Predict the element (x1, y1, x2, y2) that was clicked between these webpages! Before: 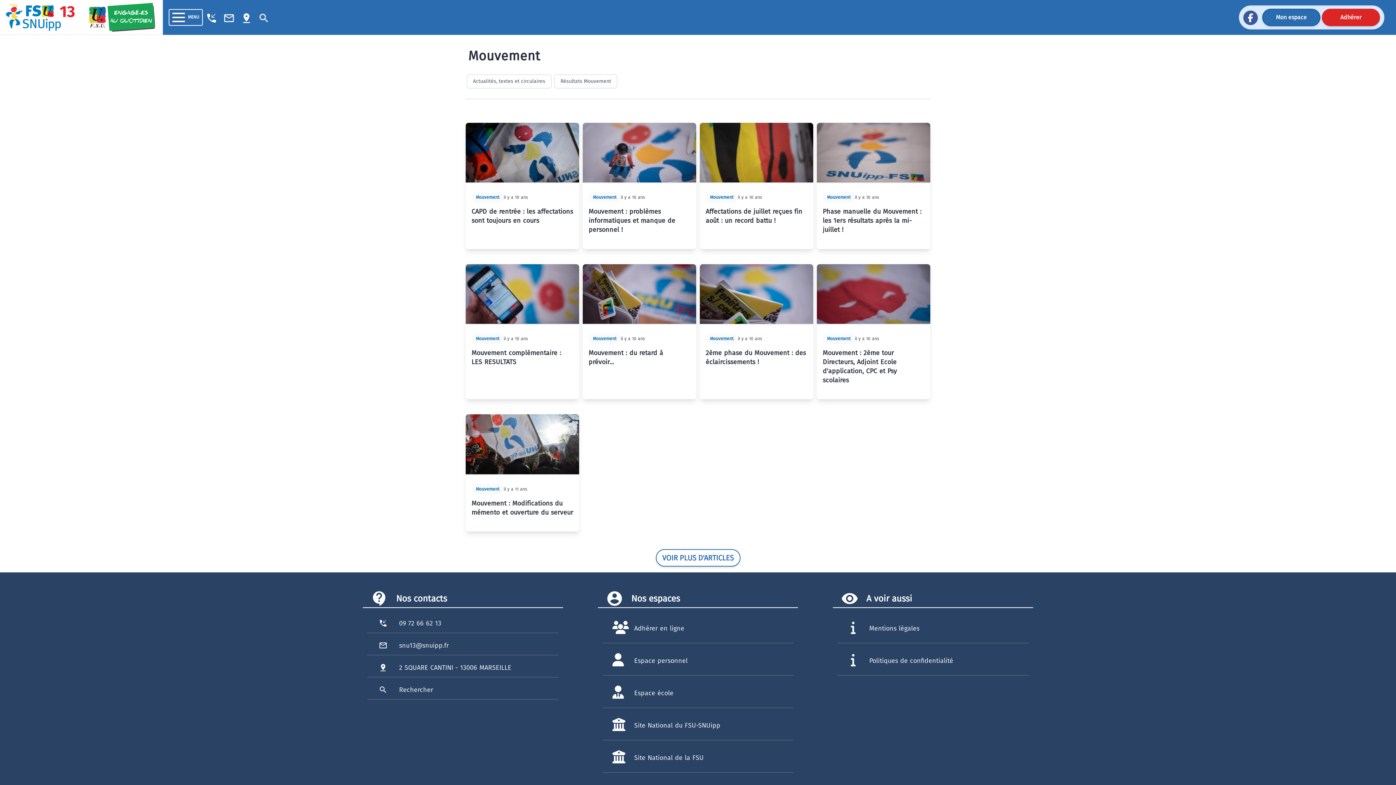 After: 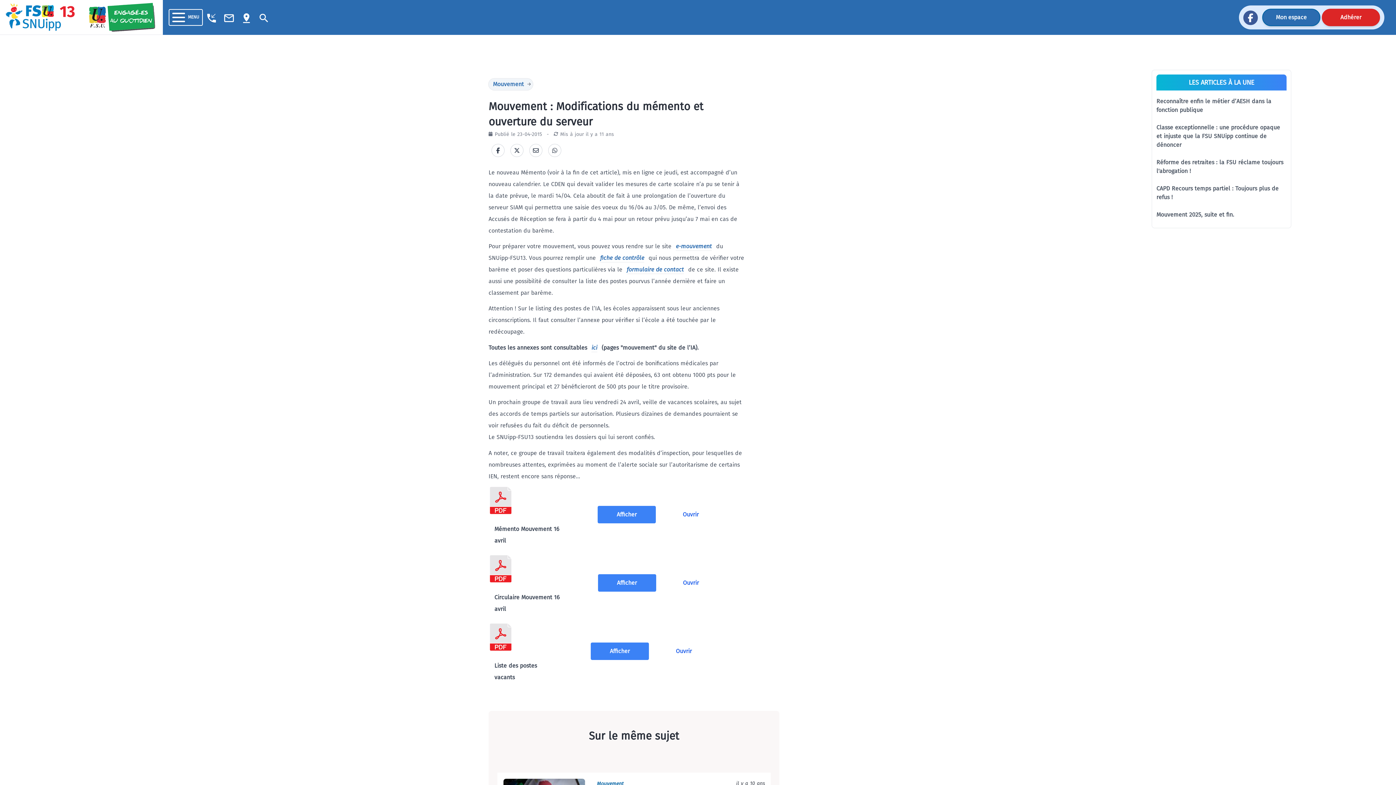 Action: bbox: (471, 483, 503, 494) label: Mouvement